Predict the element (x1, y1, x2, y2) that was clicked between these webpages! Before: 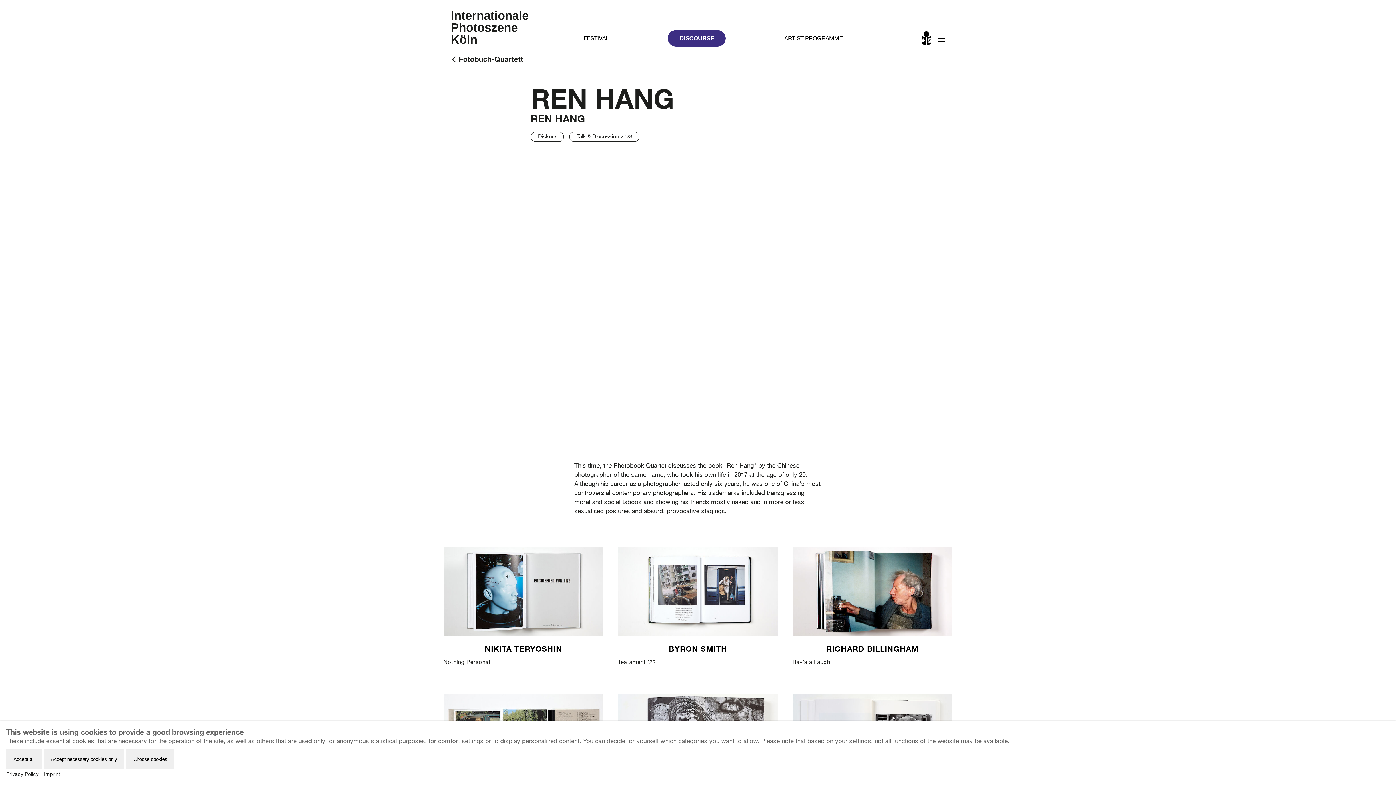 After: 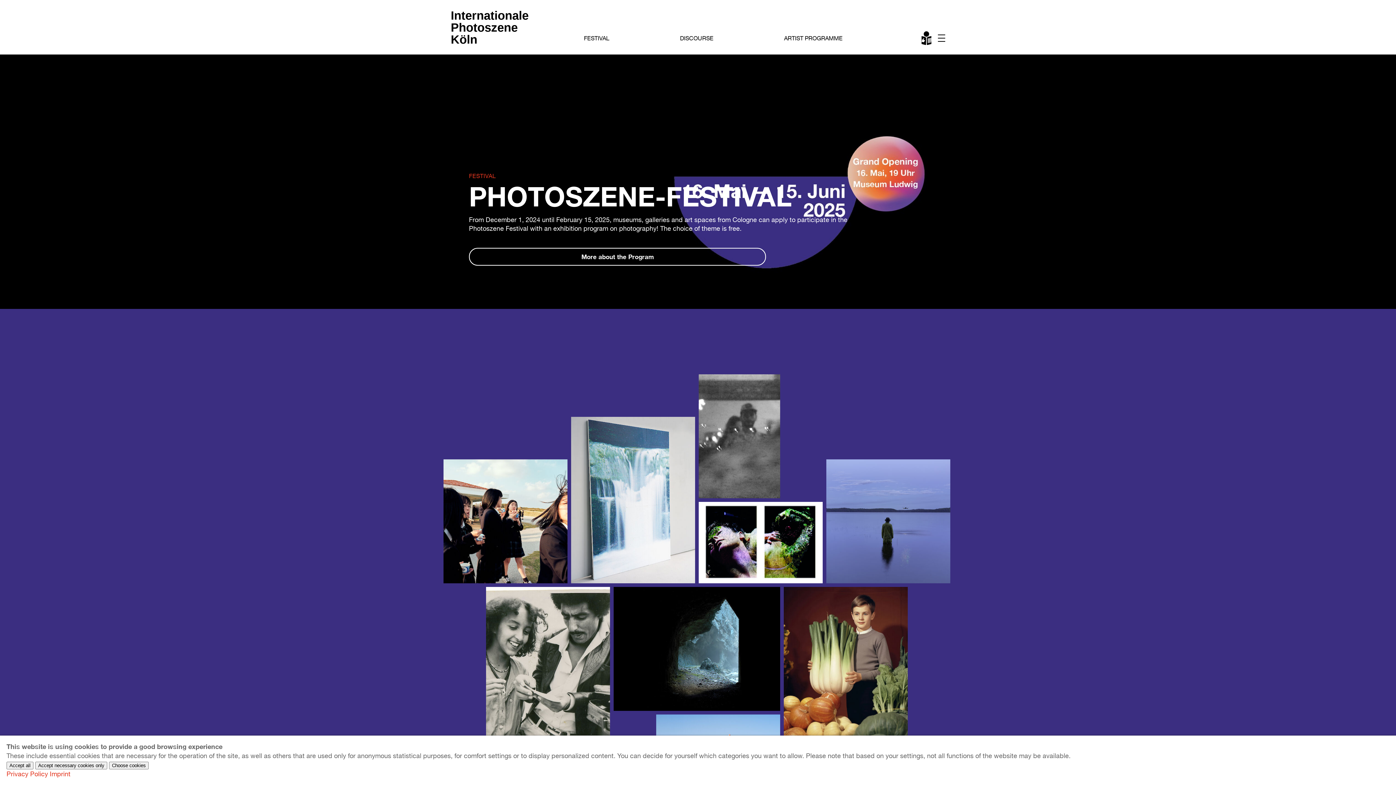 Action: label: Internationale

Photoszene

Köln bbox: (450, 9, 528, 45)